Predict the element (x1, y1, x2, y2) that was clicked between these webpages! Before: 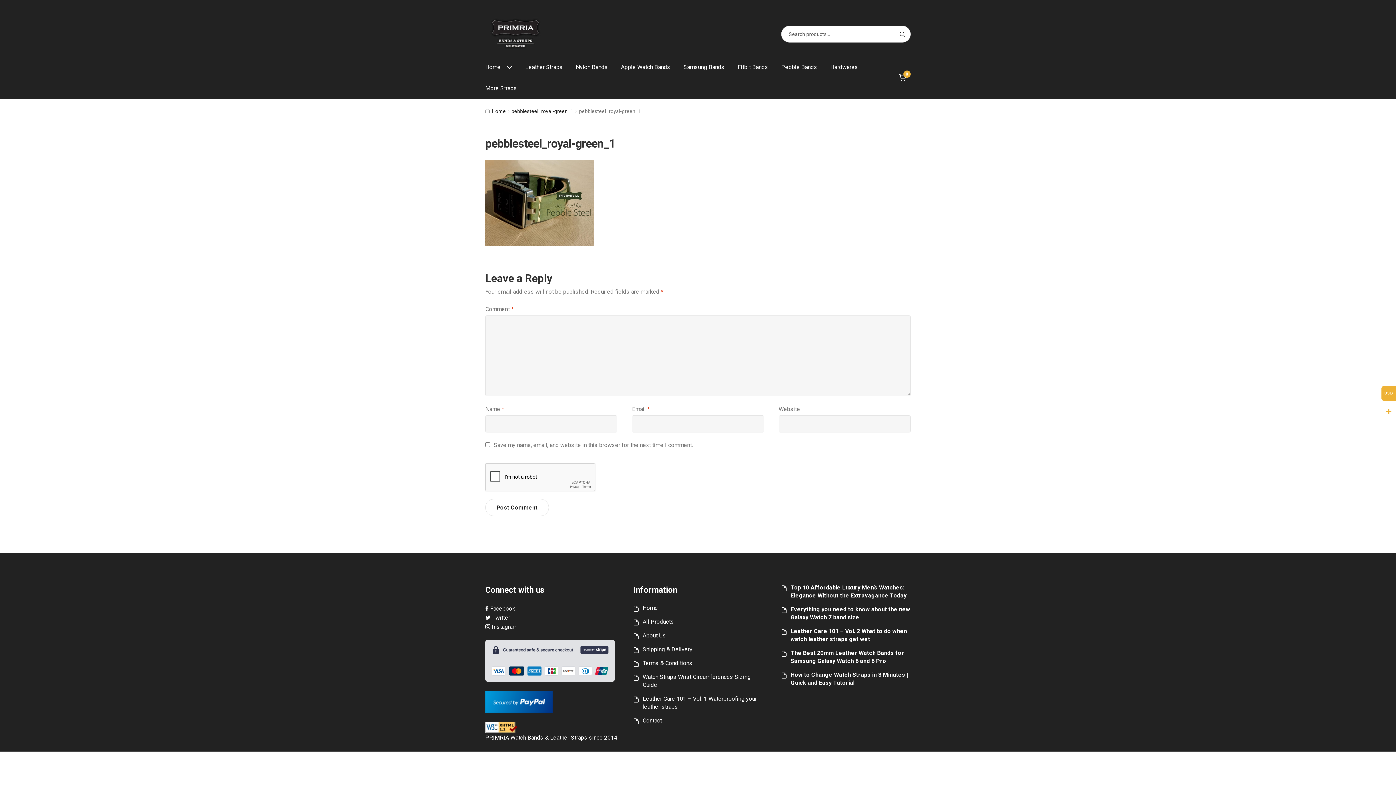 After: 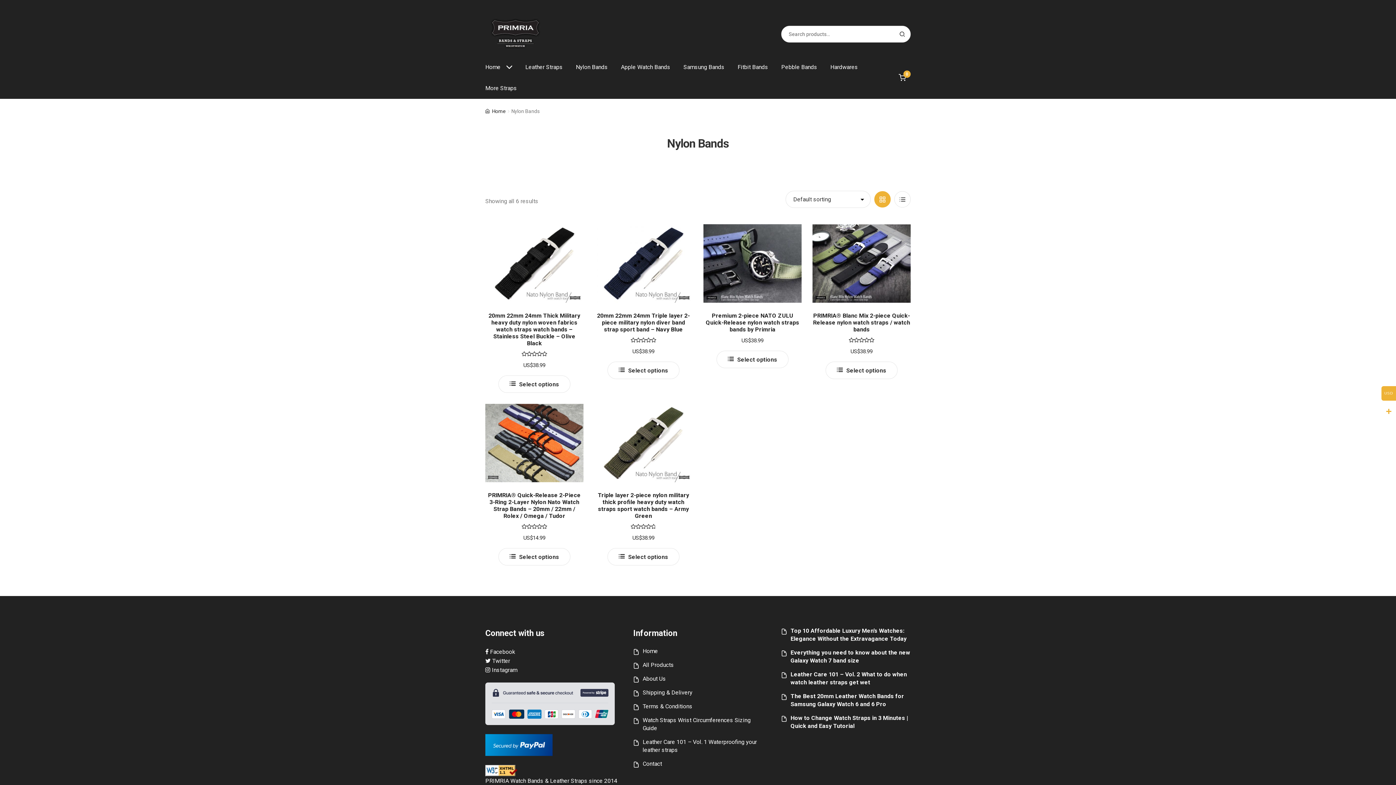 Action: bbox: (570, 56, 613, 77) label: Nylon Bands